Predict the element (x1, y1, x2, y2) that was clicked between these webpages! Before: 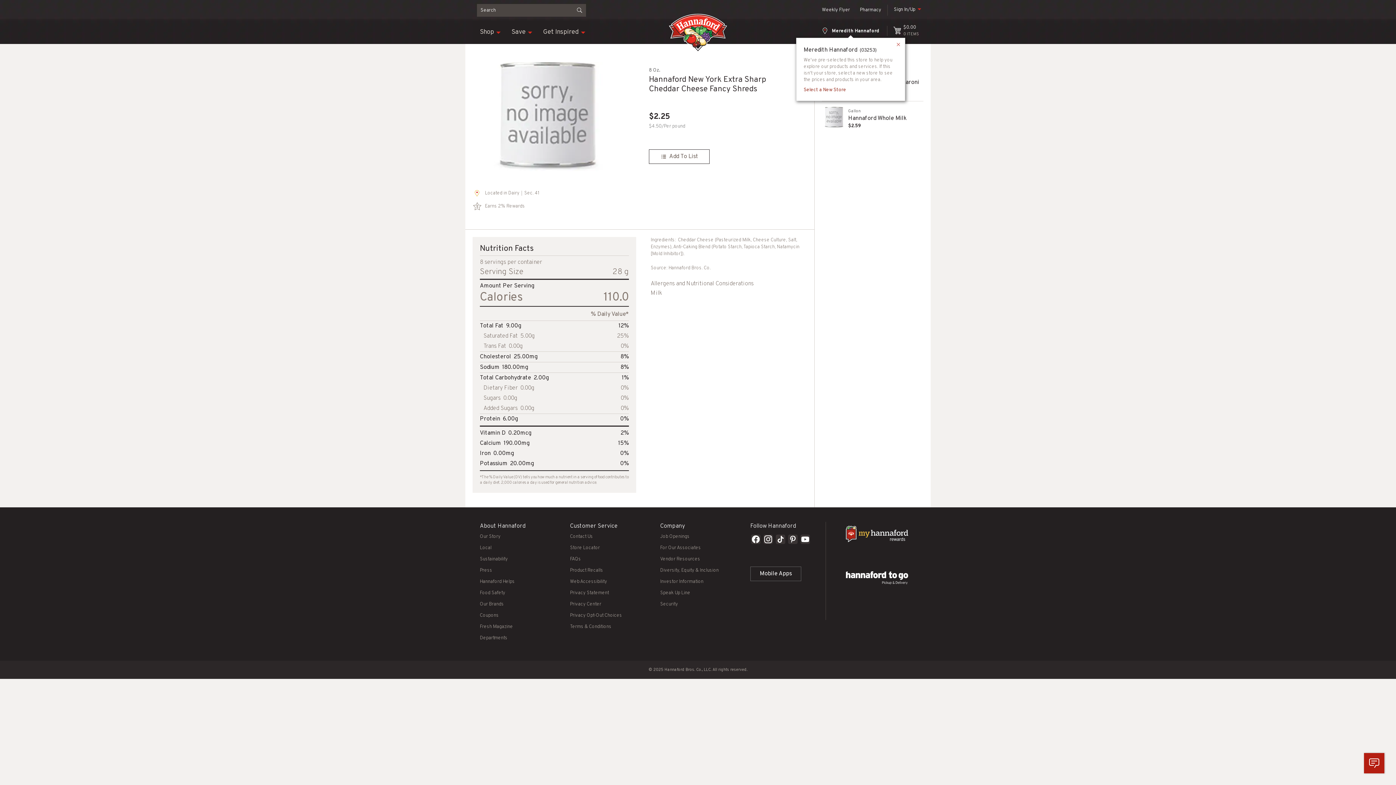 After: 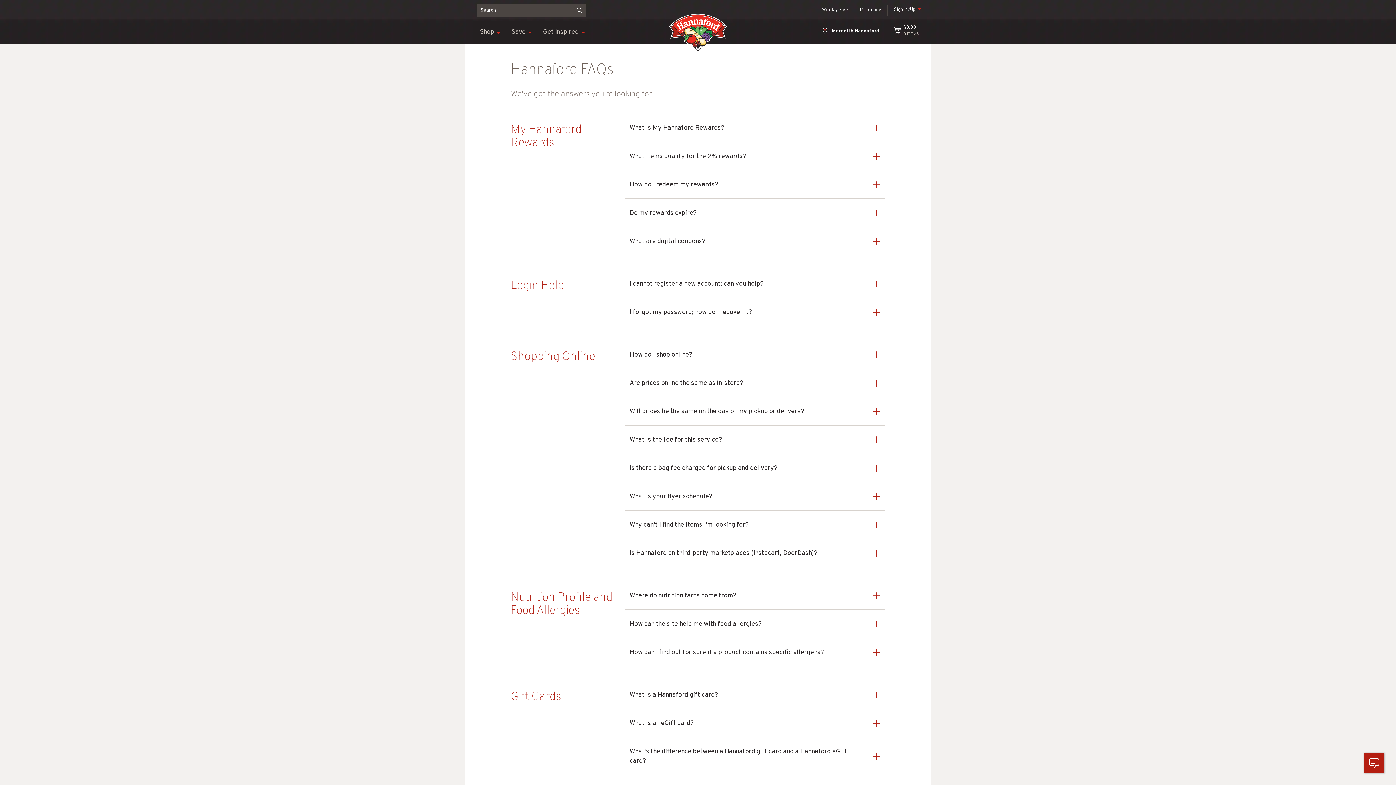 Action: label: FAQs bbox: (570, 556, 581, 562)